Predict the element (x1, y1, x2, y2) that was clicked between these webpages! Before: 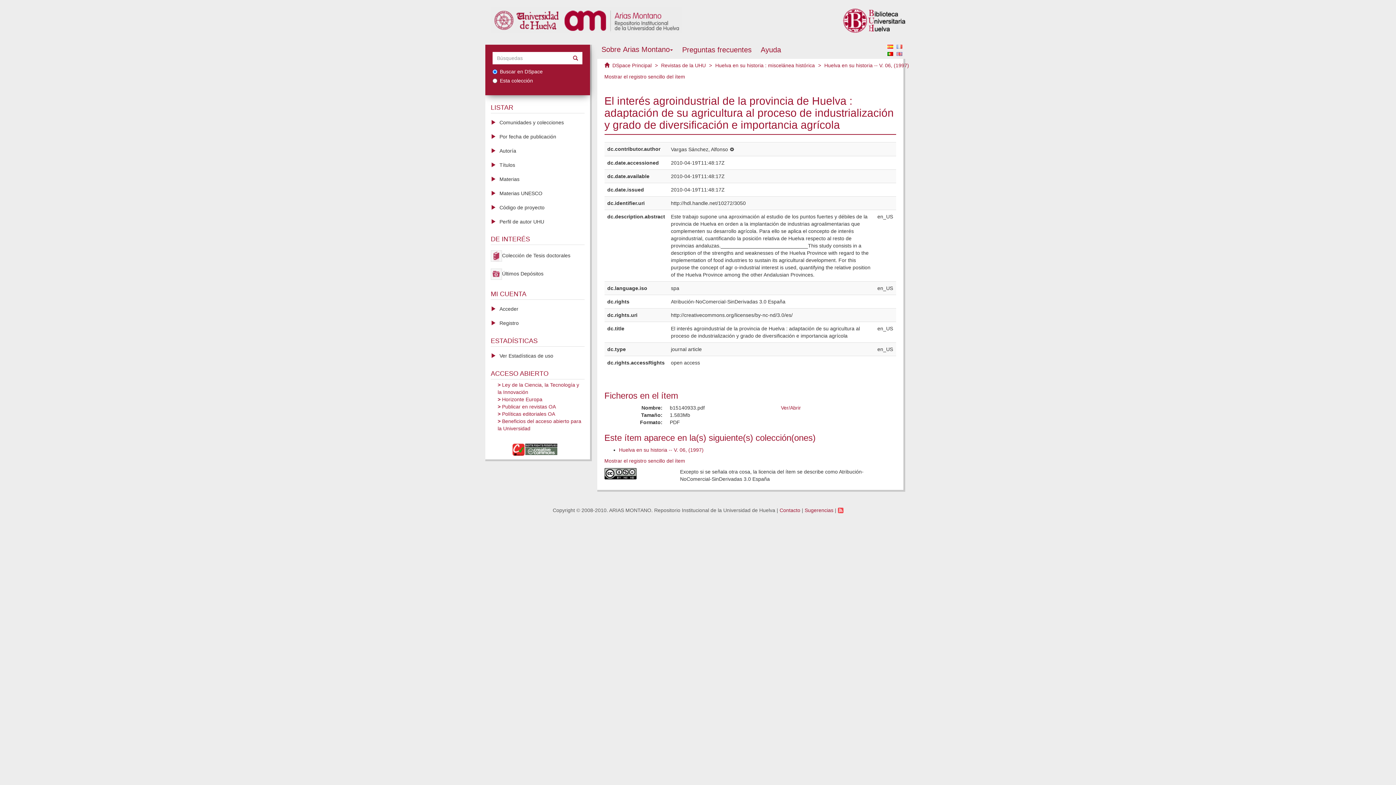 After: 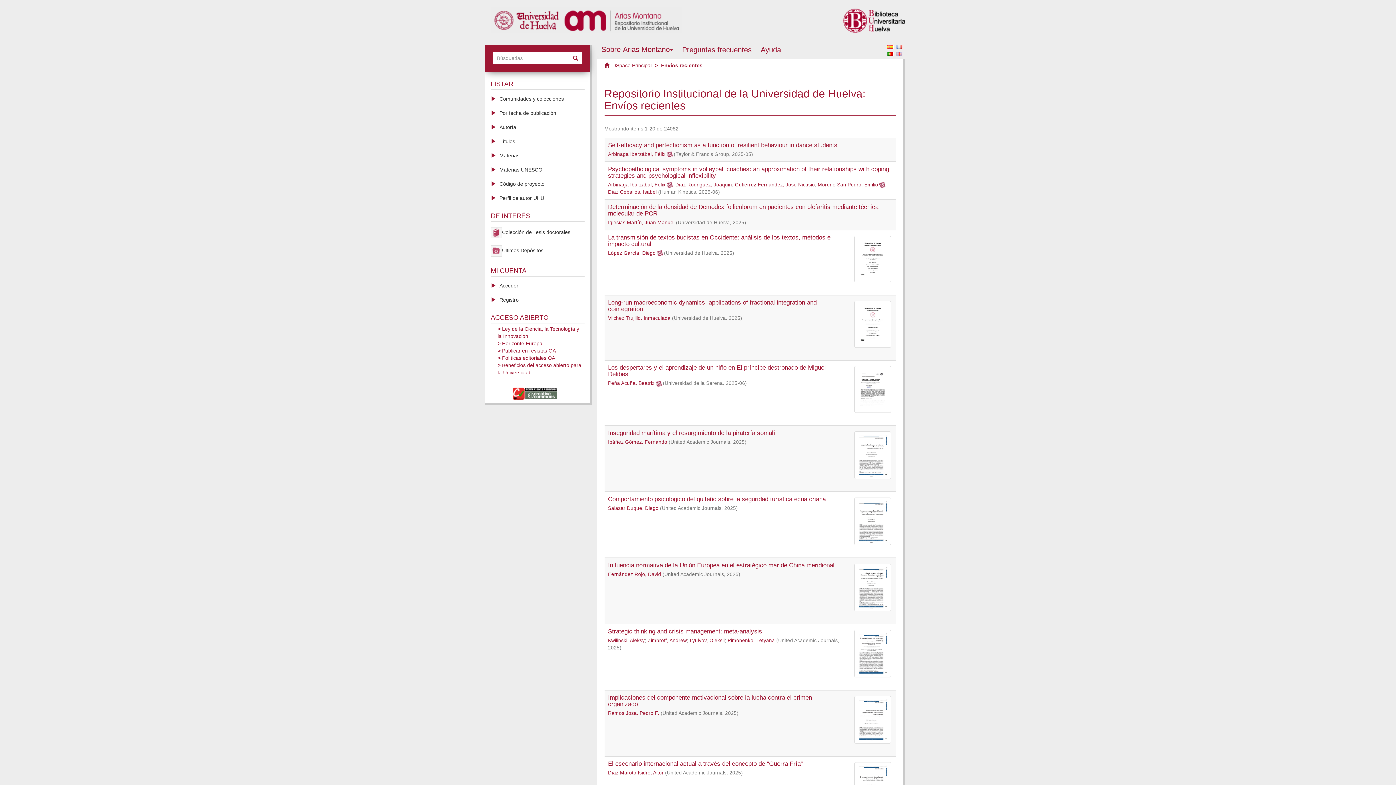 Action: bbox: (485, 264, 590, 283) label: Últimos Depósitos